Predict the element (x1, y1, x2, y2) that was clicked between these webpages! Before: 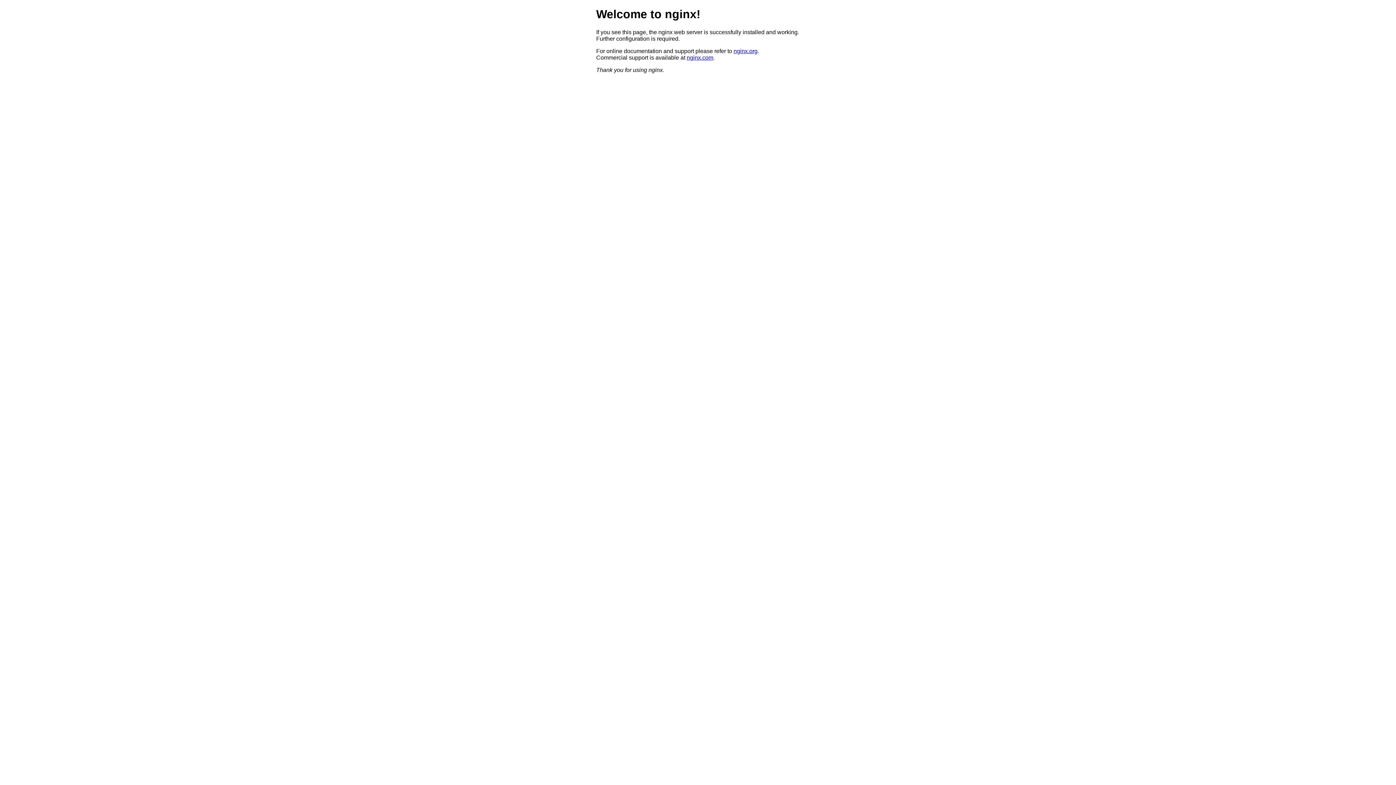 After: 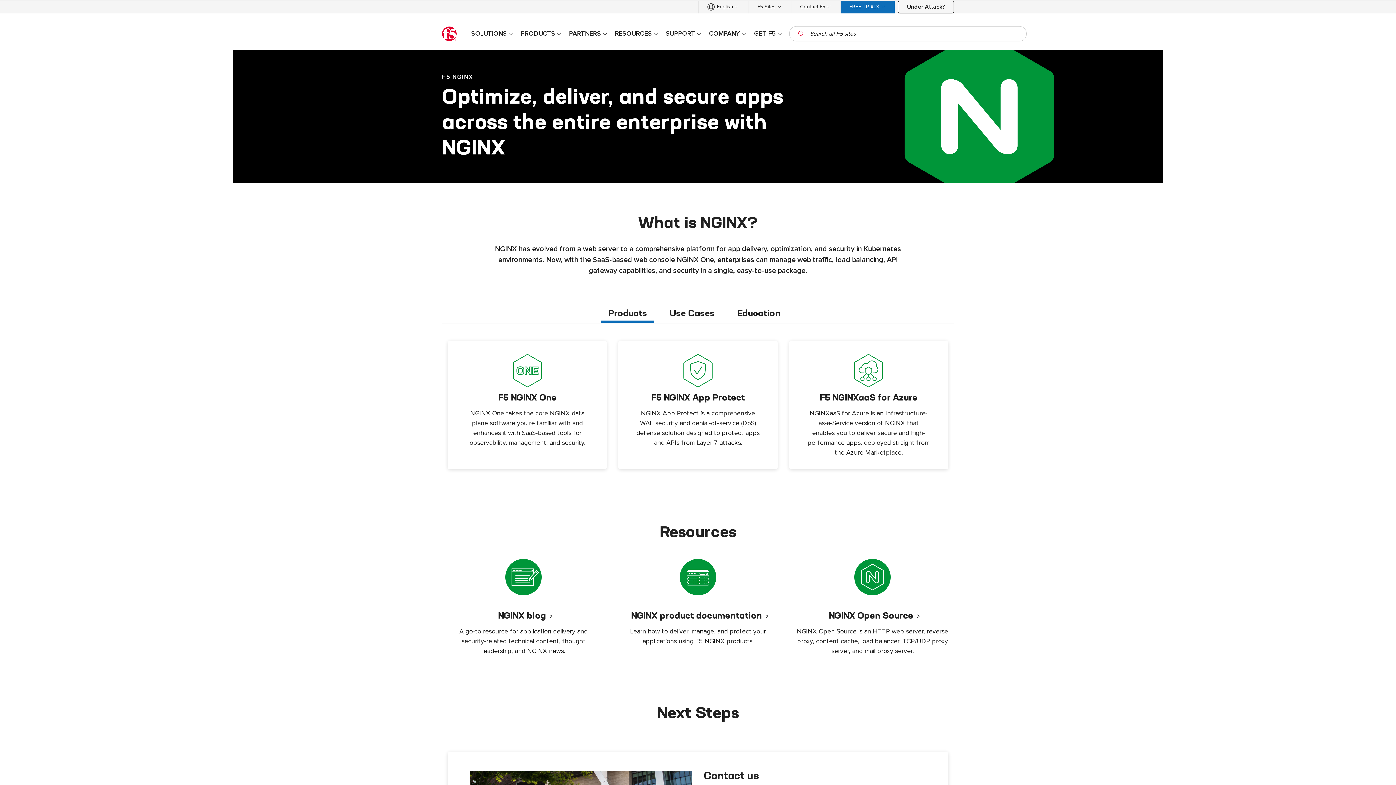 Action: bbox: (686, 54, 713, 60) label: nginx.com